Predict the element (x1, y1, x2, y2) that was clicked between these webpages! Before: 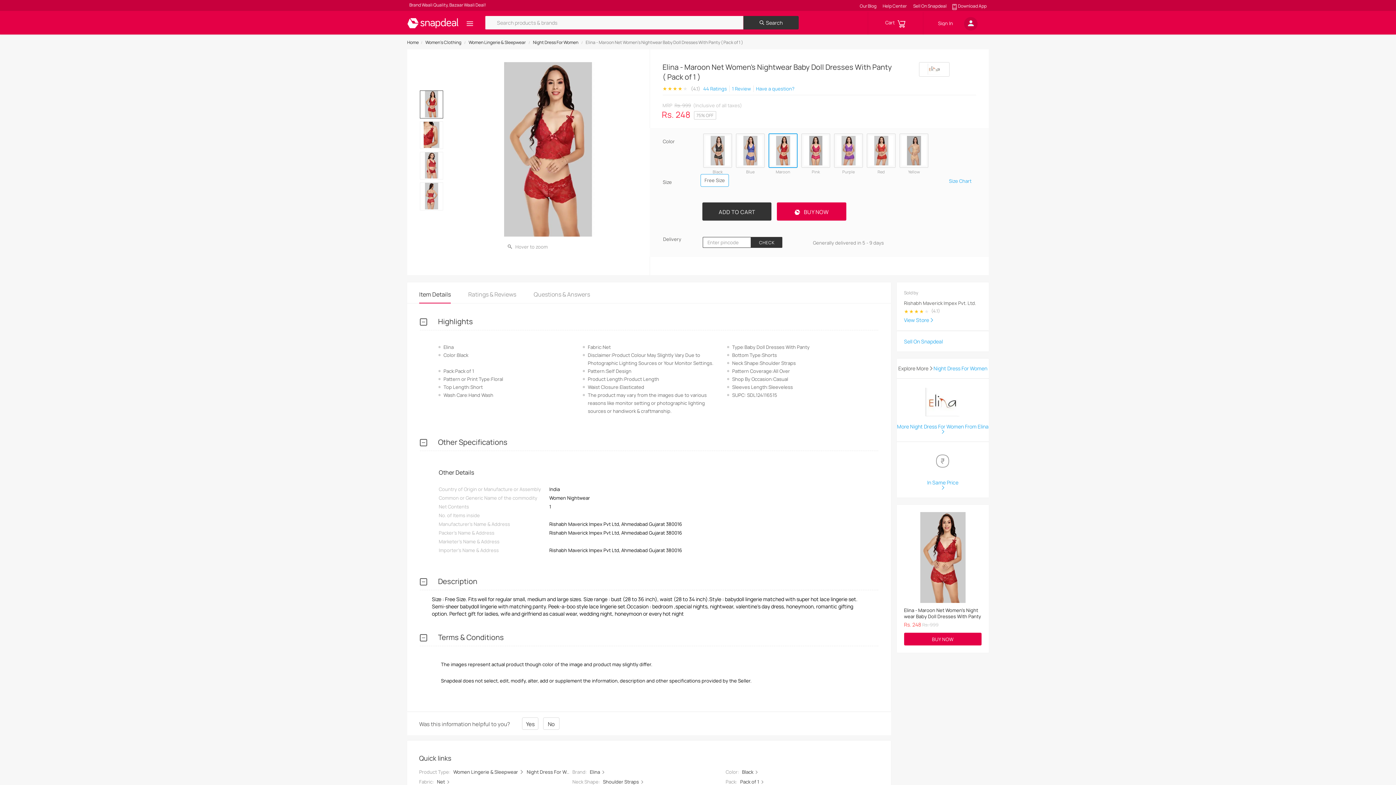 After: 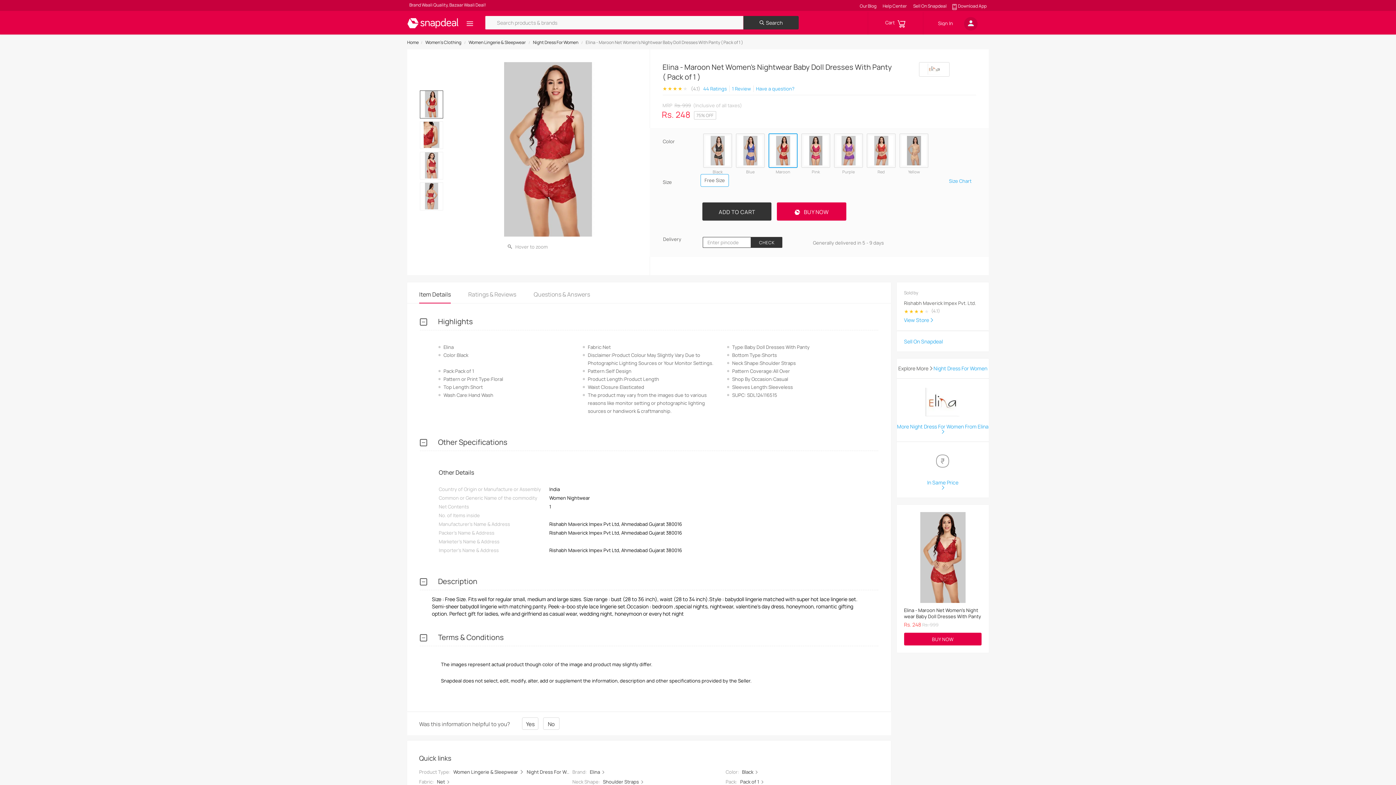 Action: bbox: (919, 62, 949, 76)